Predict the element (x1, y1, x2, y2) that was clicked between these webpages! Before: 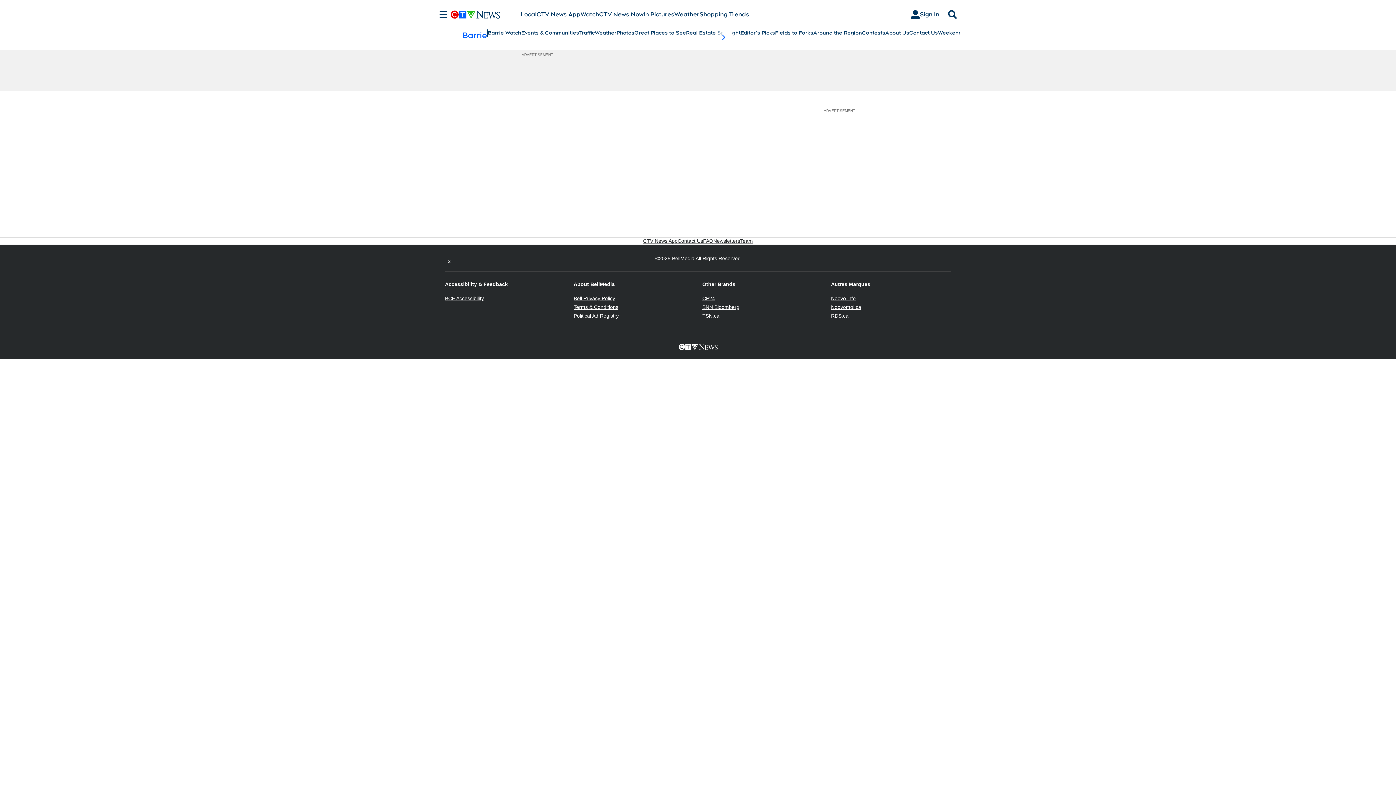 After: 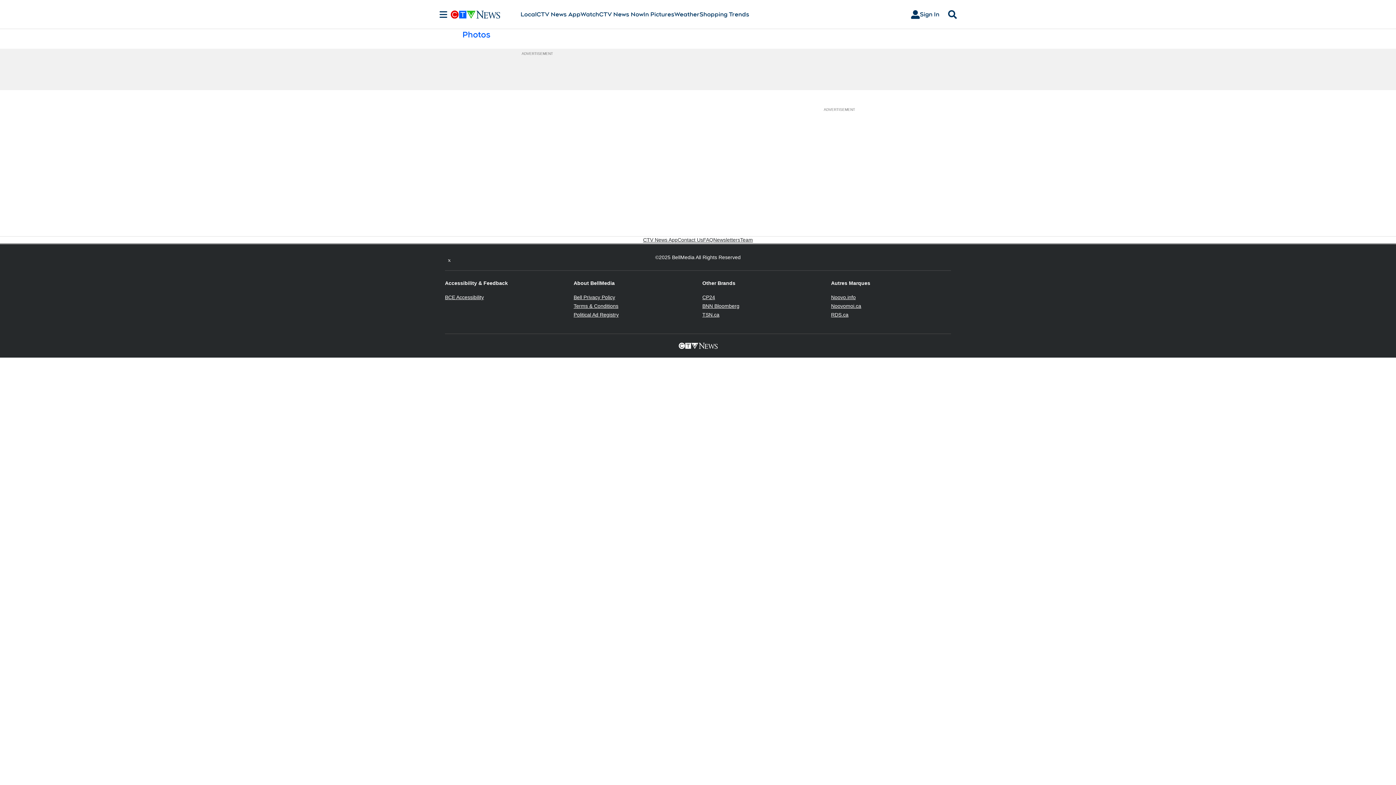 Action: label: In Pictures bbox: (643, 10, 674, 18)